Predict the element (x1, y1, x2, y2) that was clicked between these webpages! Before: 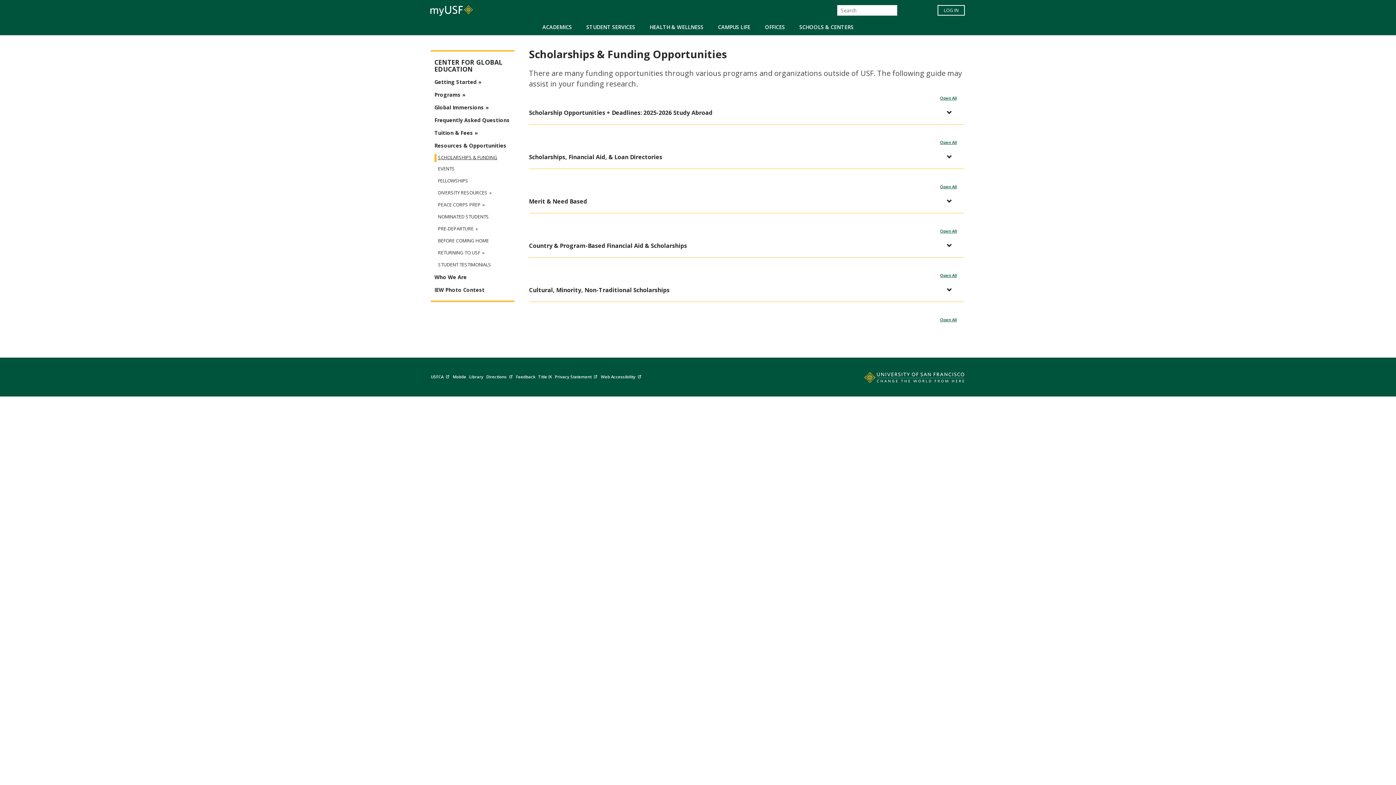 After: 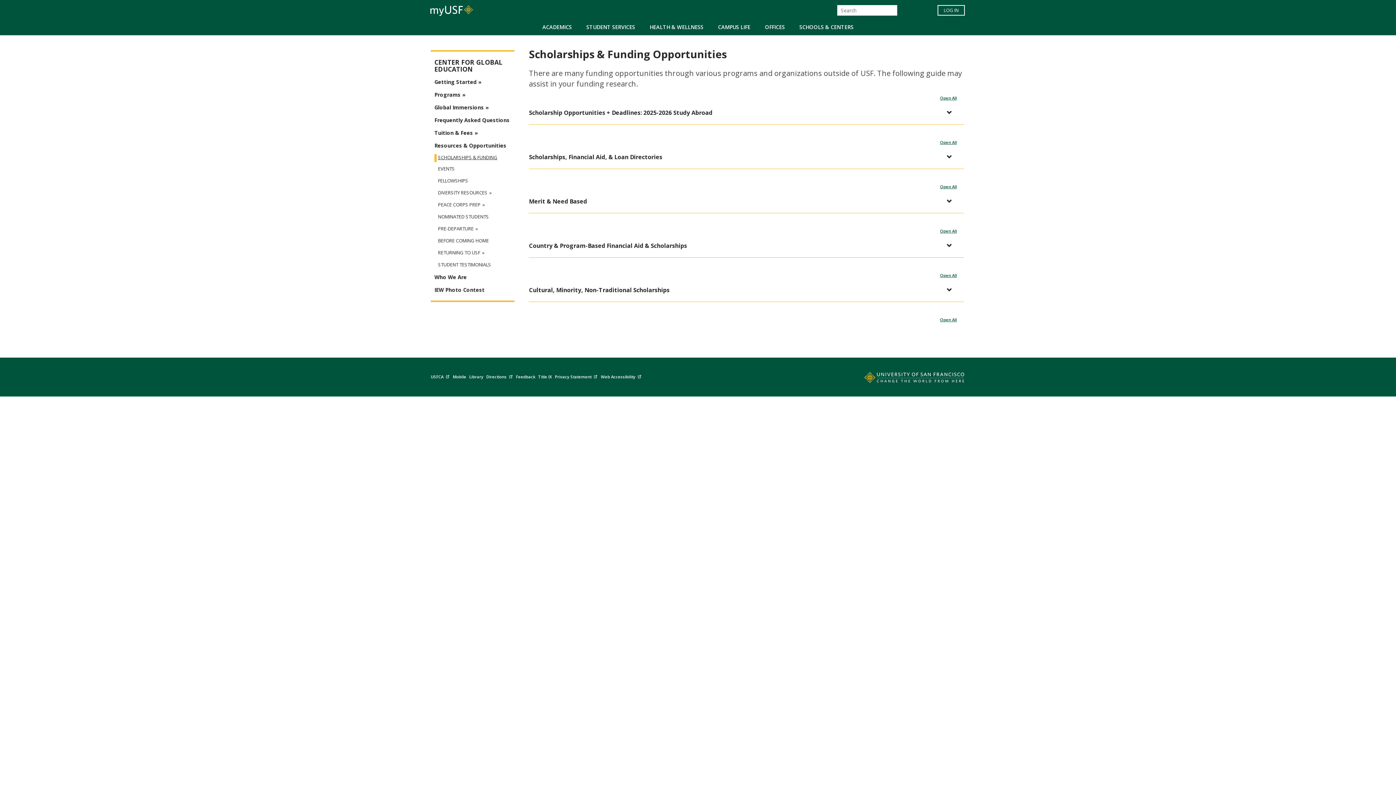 Action: bbox: (438, 155, 510, 160) label: SCHOLARSHIPS & FUNDING